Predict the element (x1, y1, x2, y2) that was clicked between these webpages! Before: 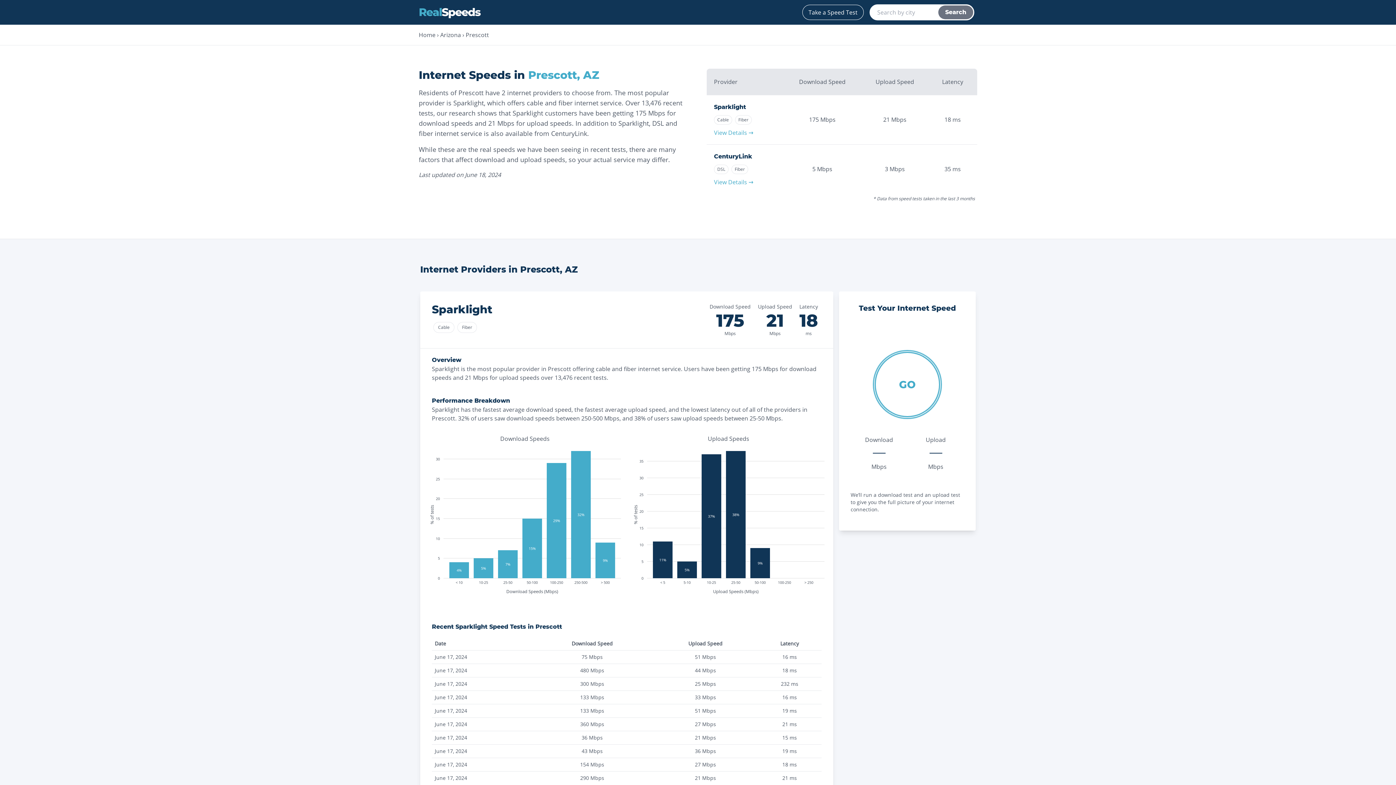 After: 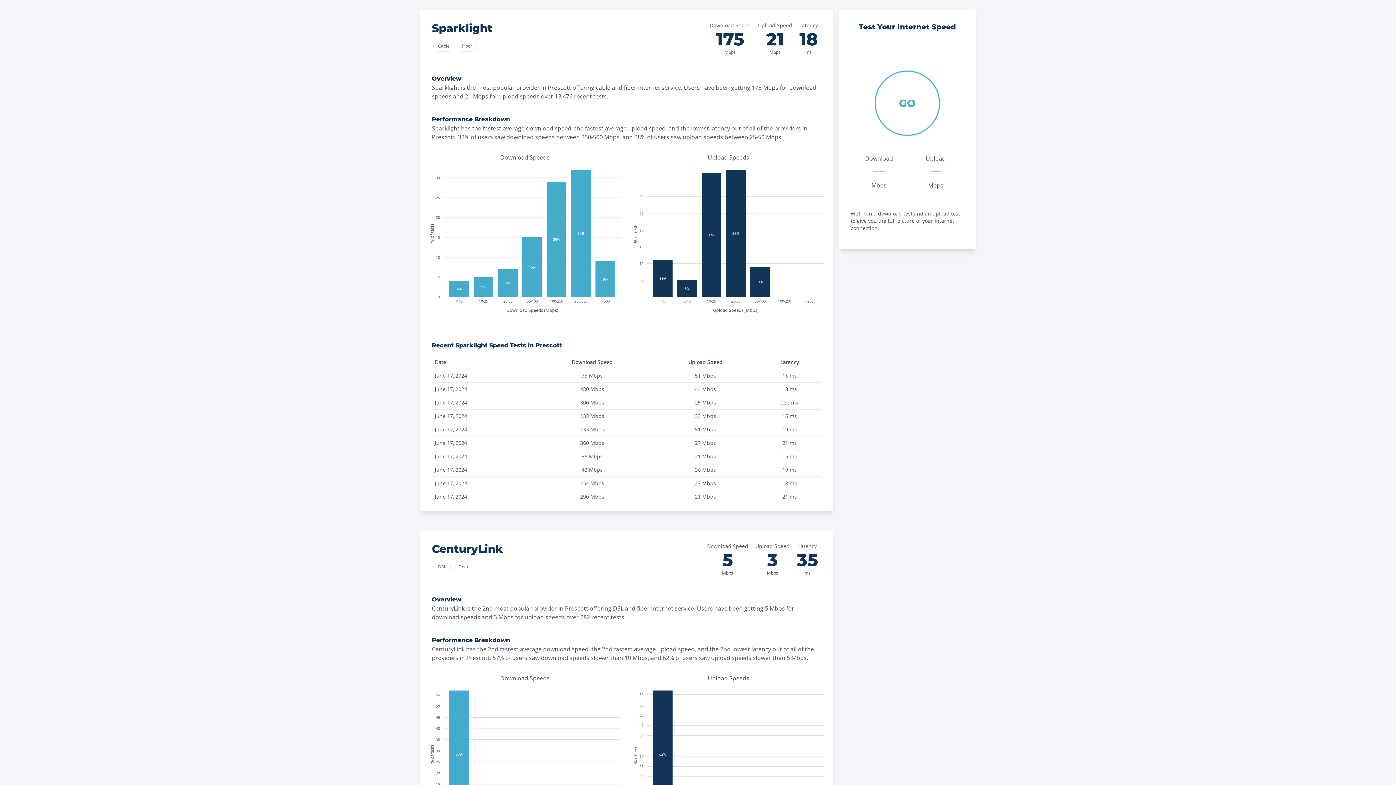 Action: label: View Details → bbox: (714, 128, 780, 137)